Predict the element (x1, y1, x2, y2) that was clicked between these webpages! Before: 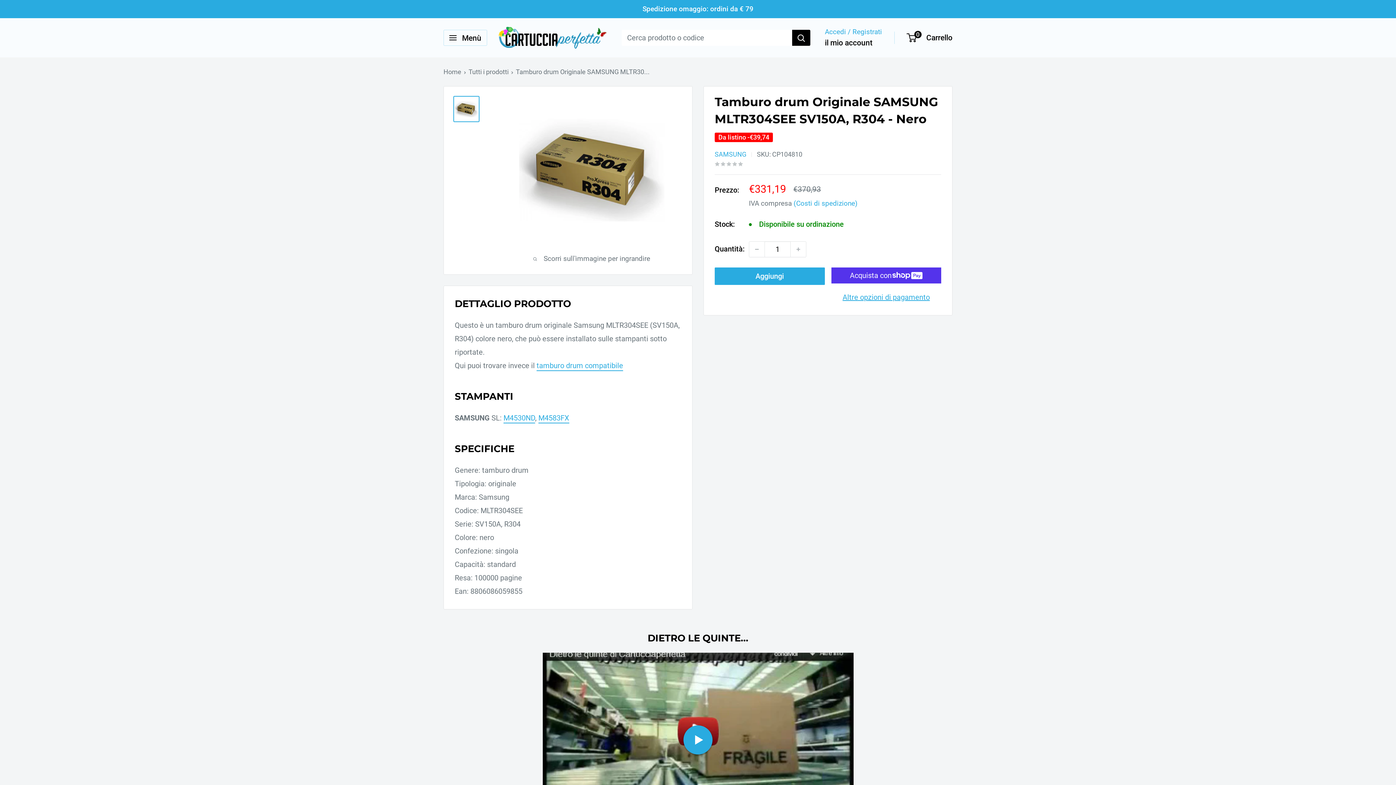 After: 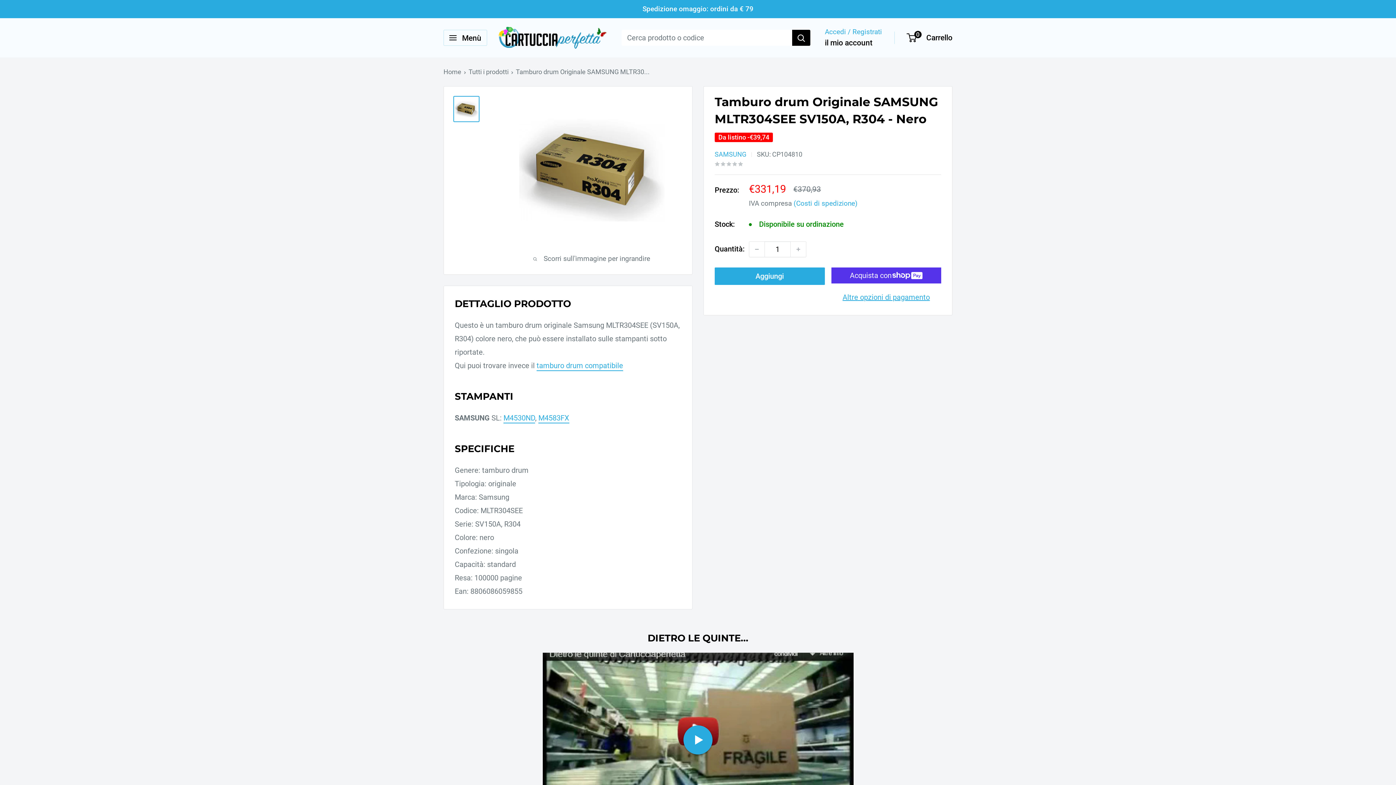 Action: bbox: (453, 96, 479, 122)